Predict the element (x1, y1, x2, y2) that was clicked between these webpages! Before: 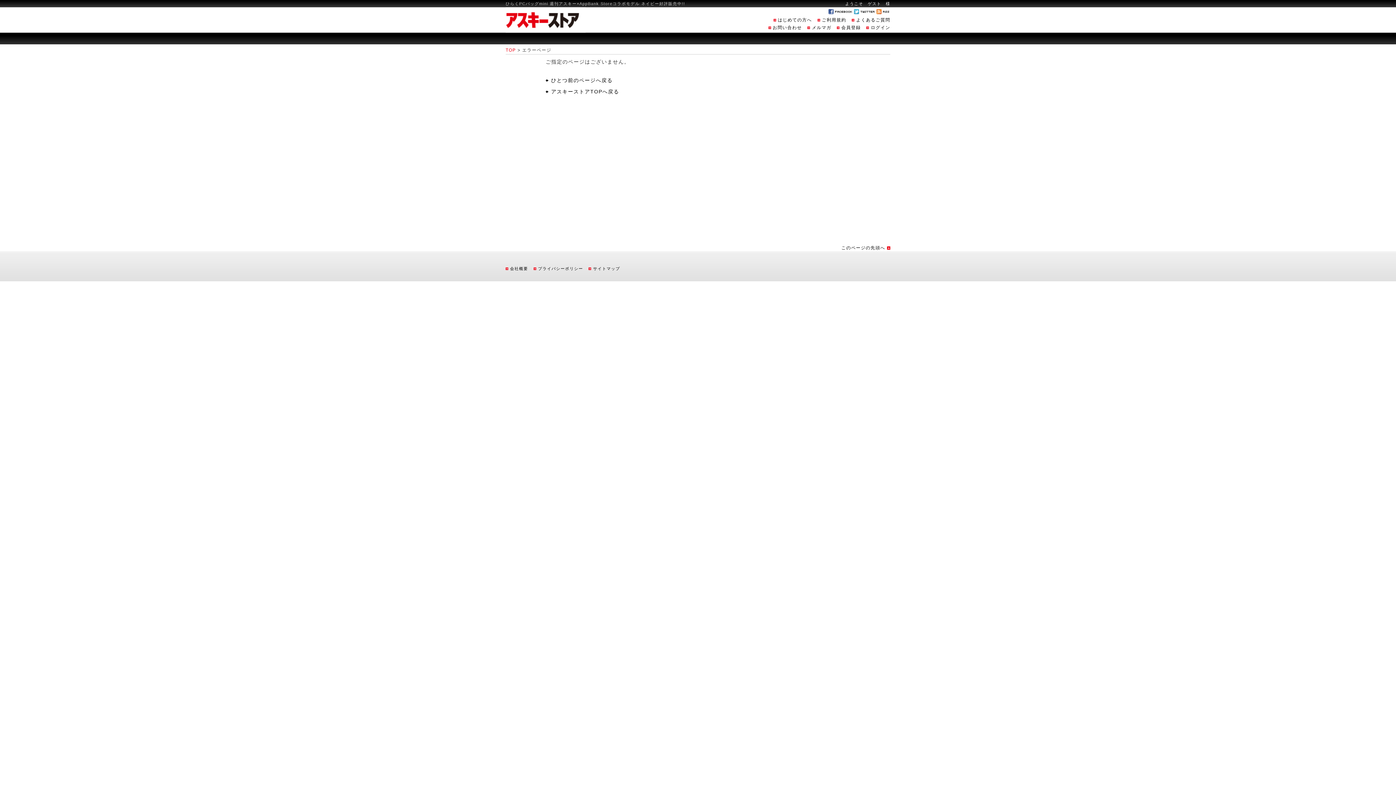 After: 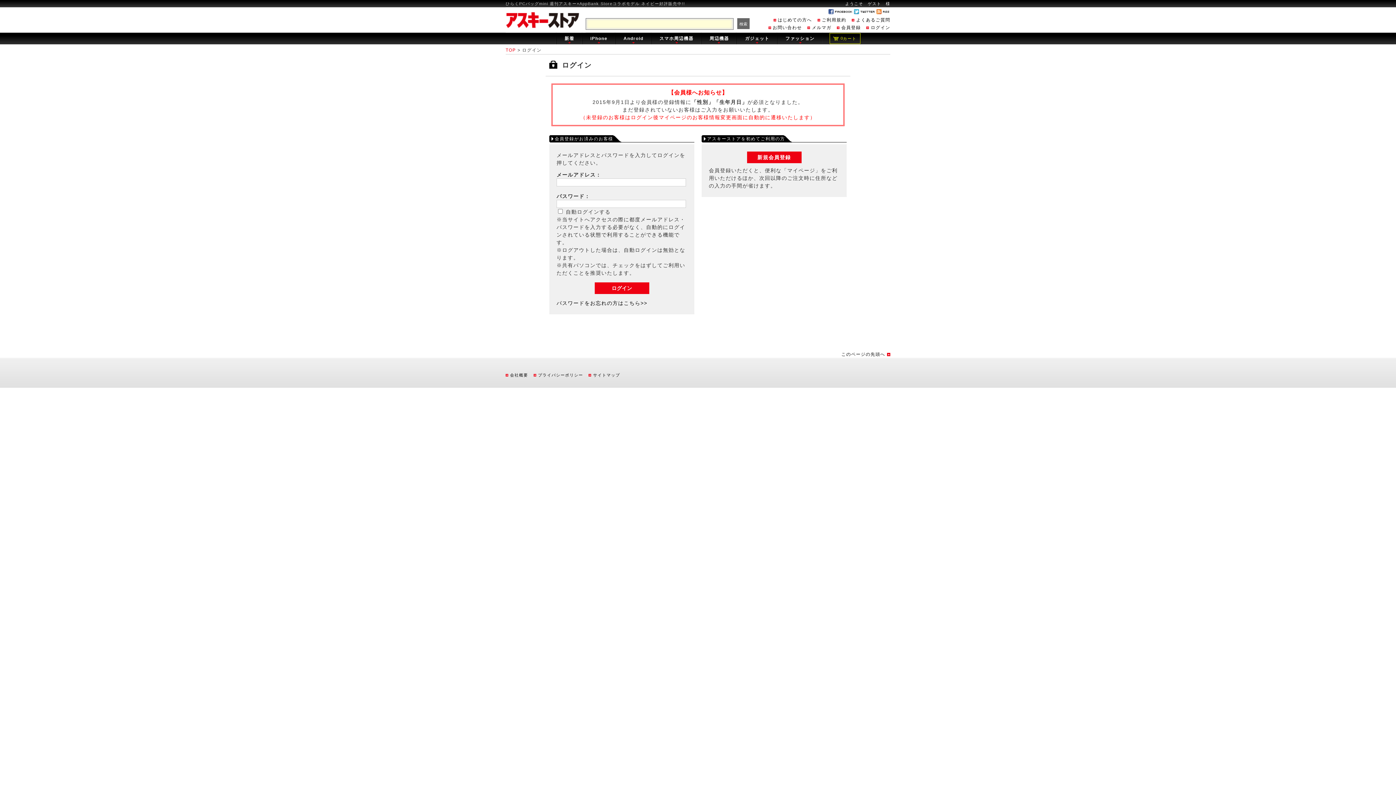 Action: bbox: (871, 25, 890, 30) label: ログイン